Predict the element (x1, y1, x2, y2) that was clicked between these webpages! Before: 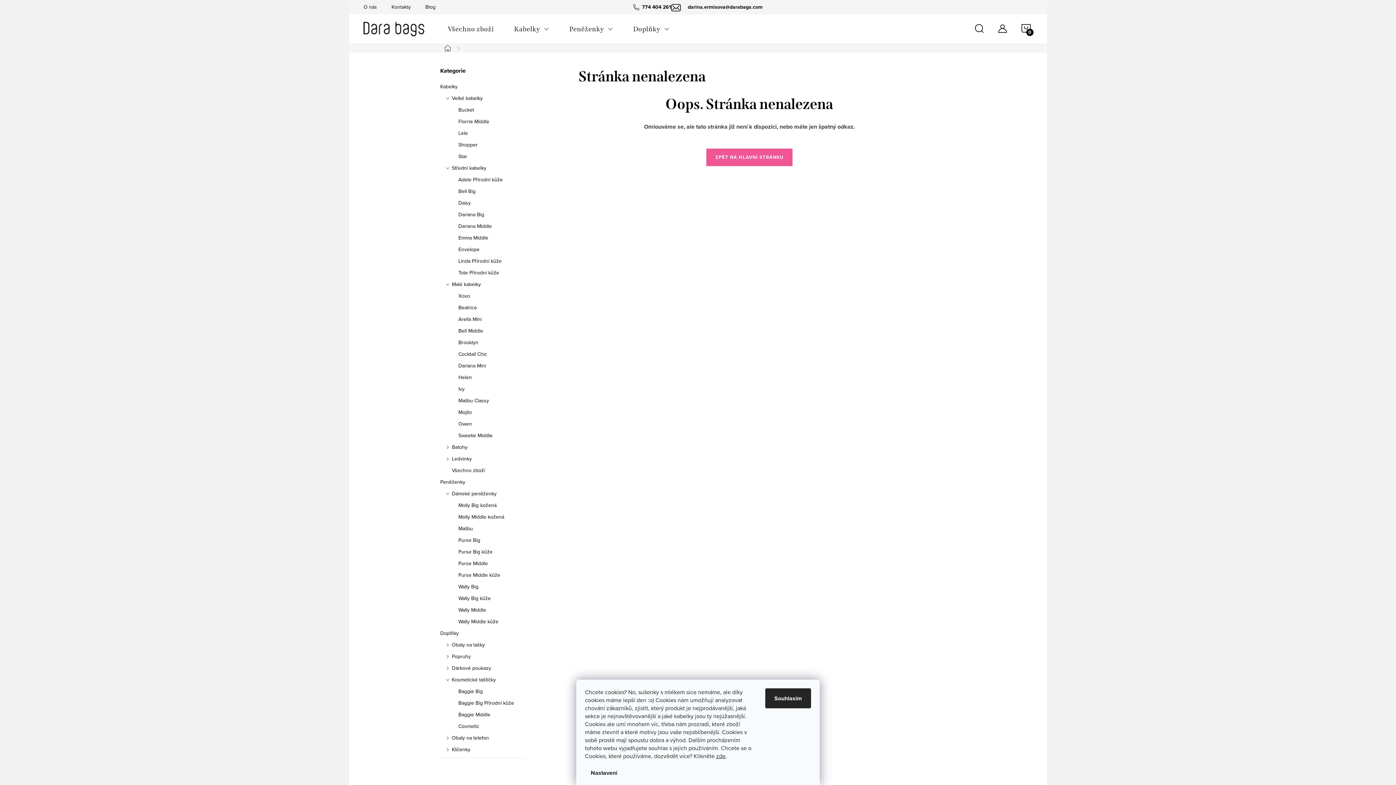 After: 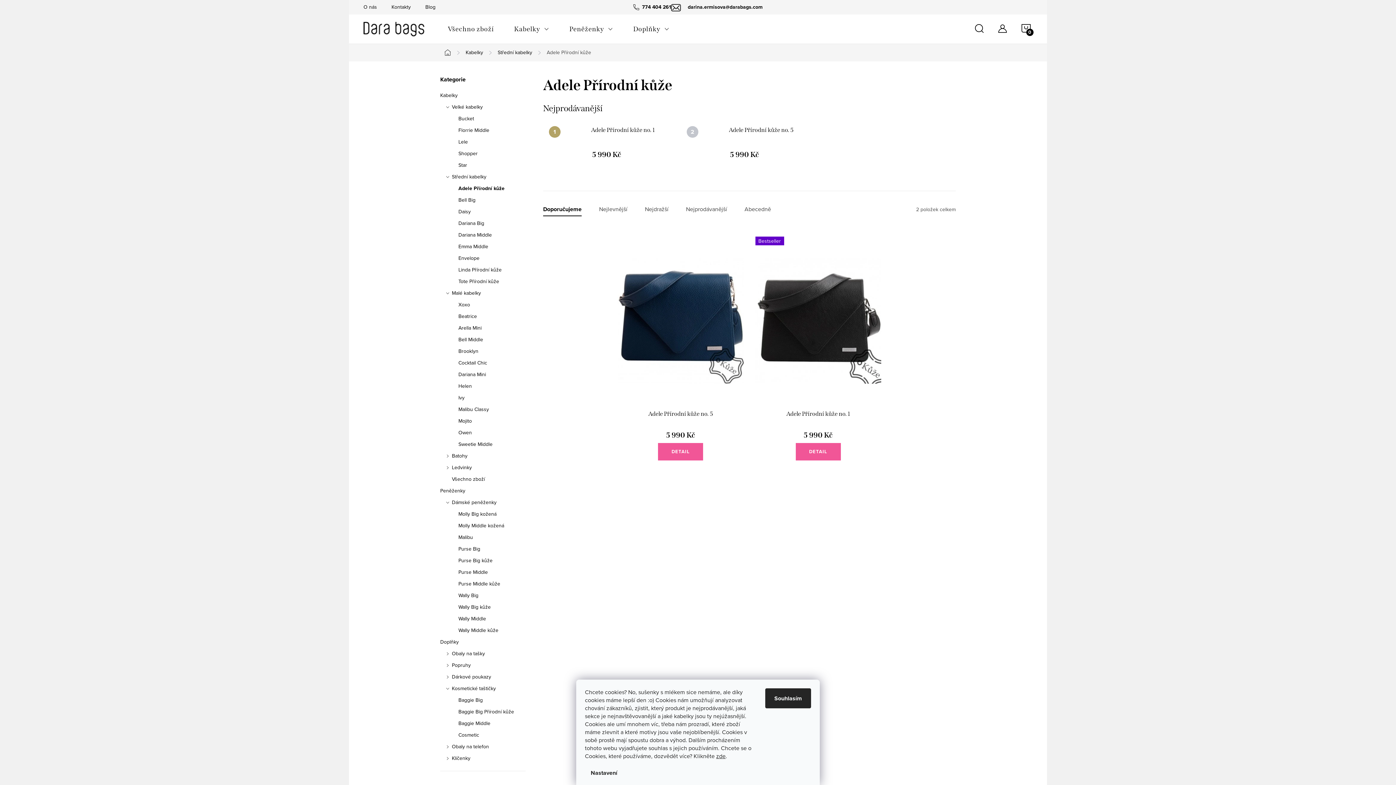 Action: bbox: (440, 176, 525, 183) label: Adele Přírodní kůže